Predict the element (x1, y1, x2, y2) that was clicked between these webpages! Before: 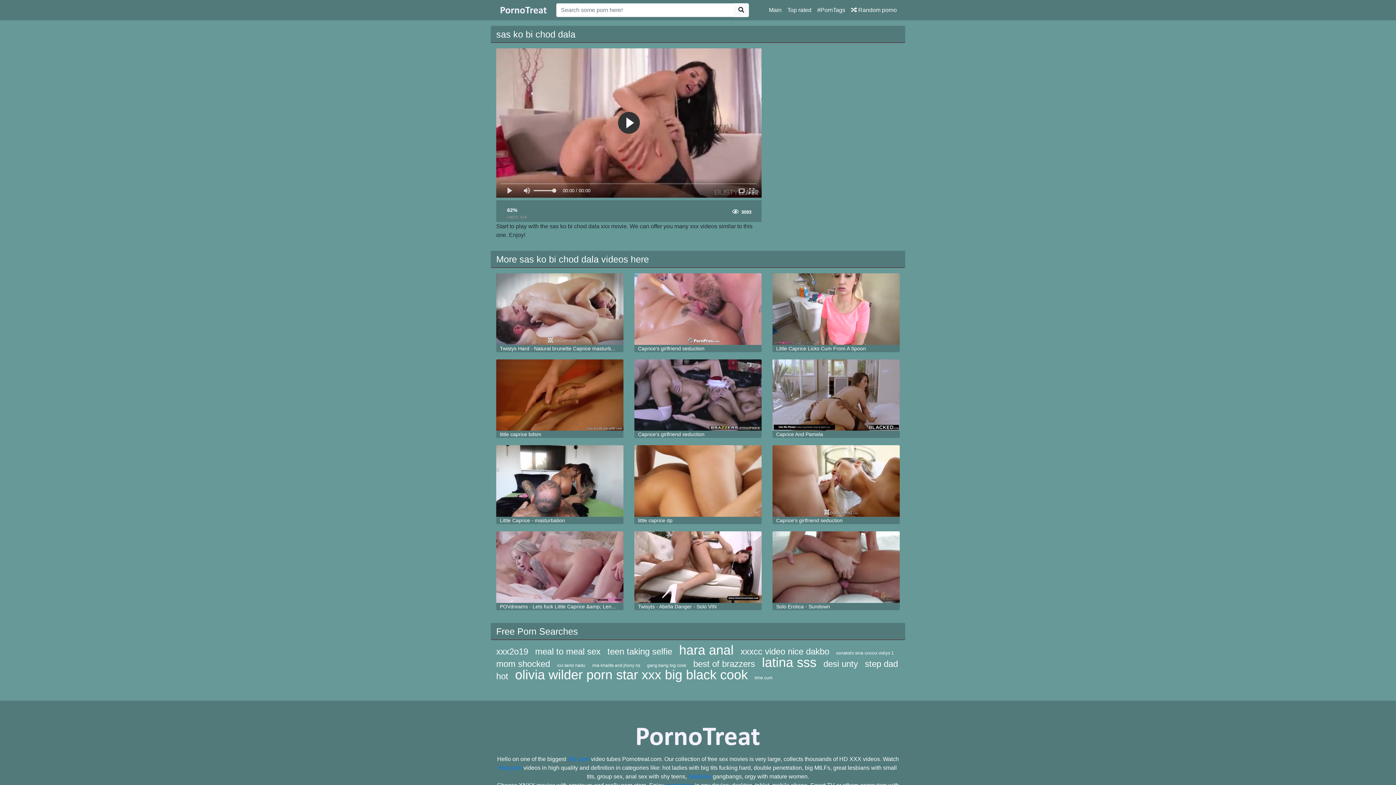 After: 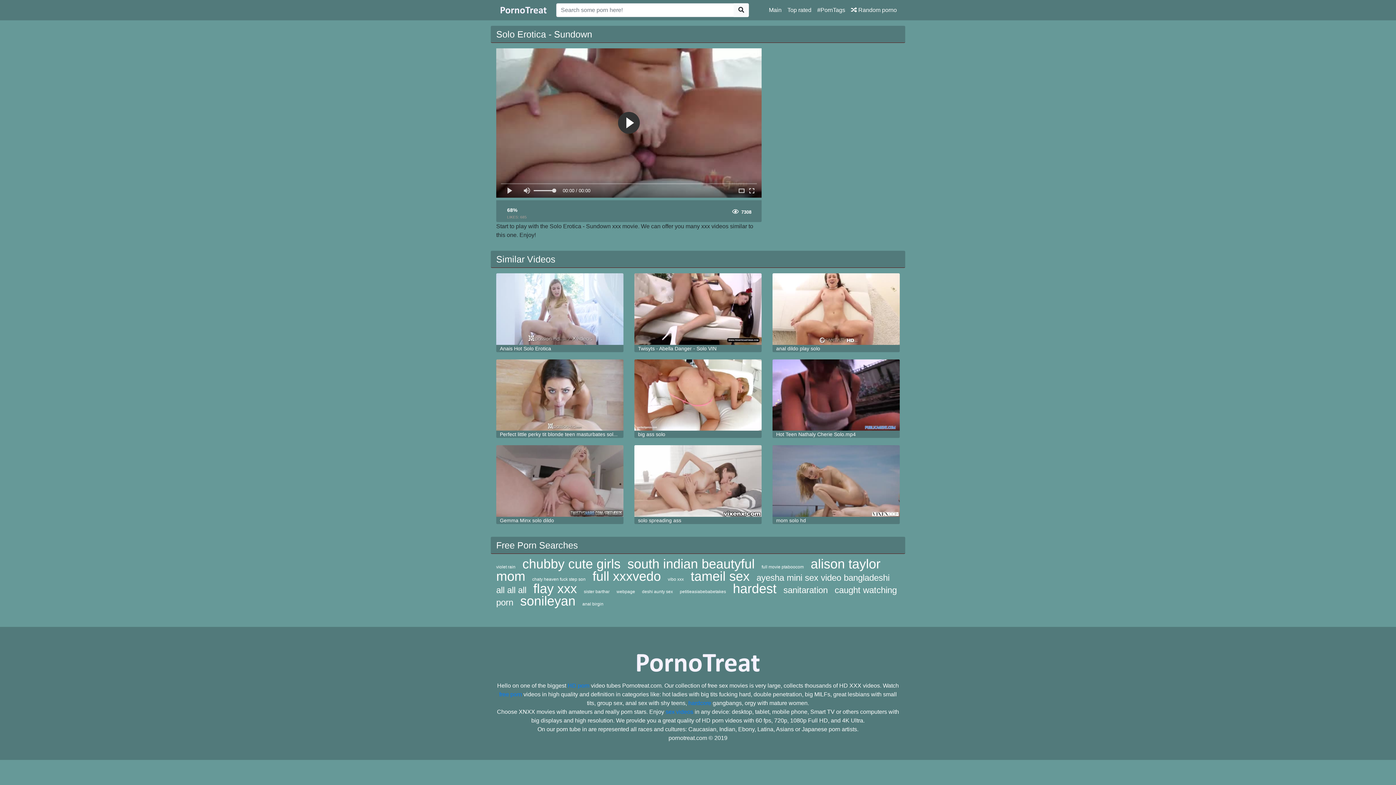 Action: bbox: (772, 531, 900, 603)